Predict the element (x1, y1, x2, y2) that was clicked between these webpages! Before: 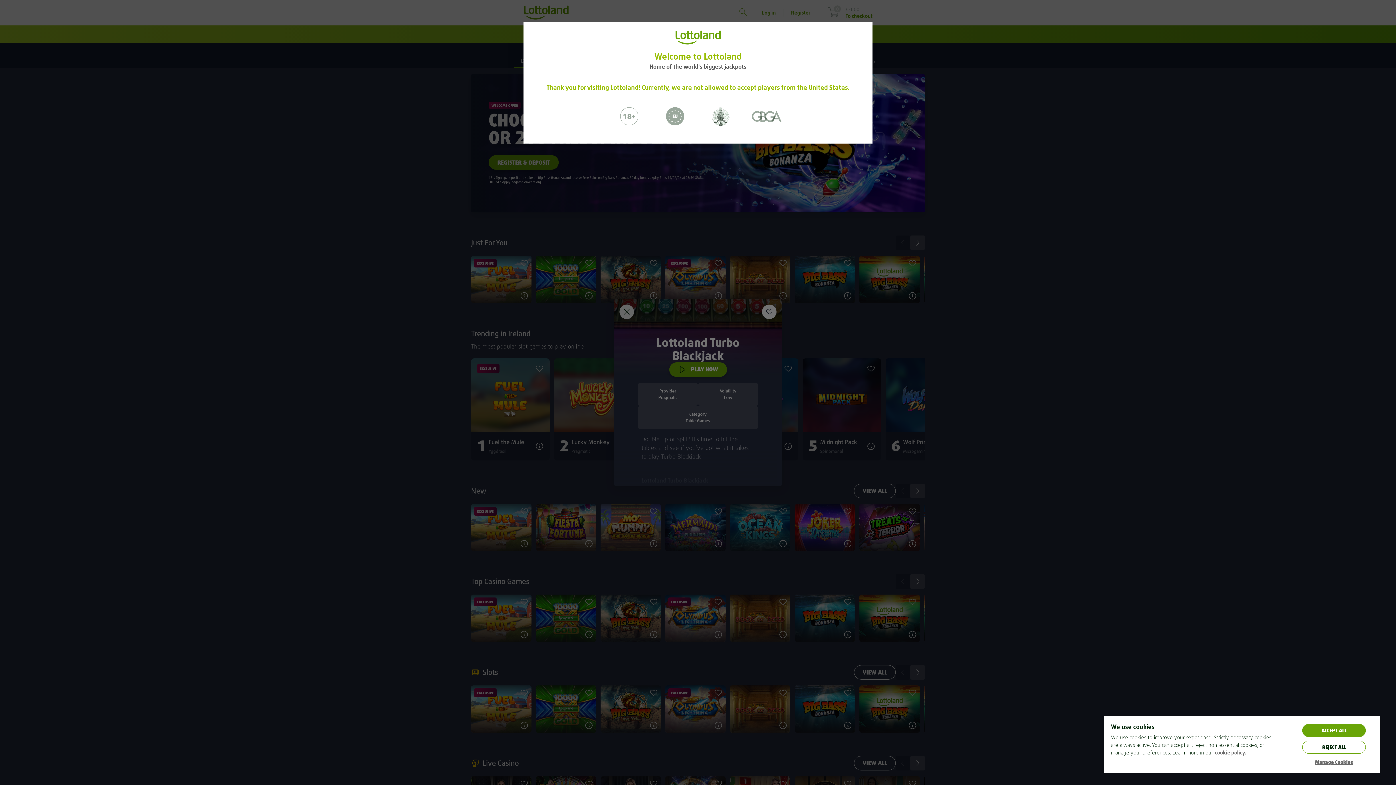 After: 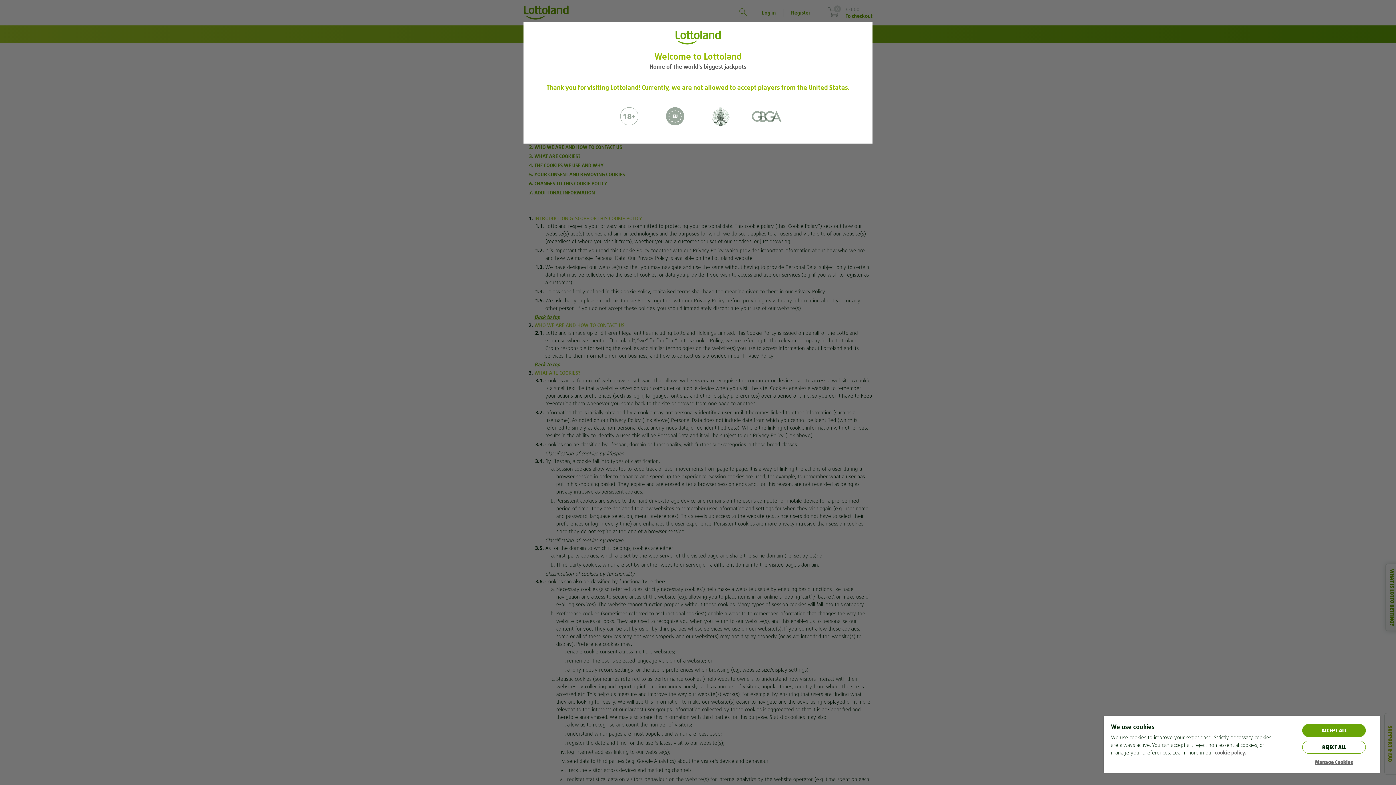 Action: bbox: (1215, 749, 1246, 756) label: More information about your privacy, opens in a new tab